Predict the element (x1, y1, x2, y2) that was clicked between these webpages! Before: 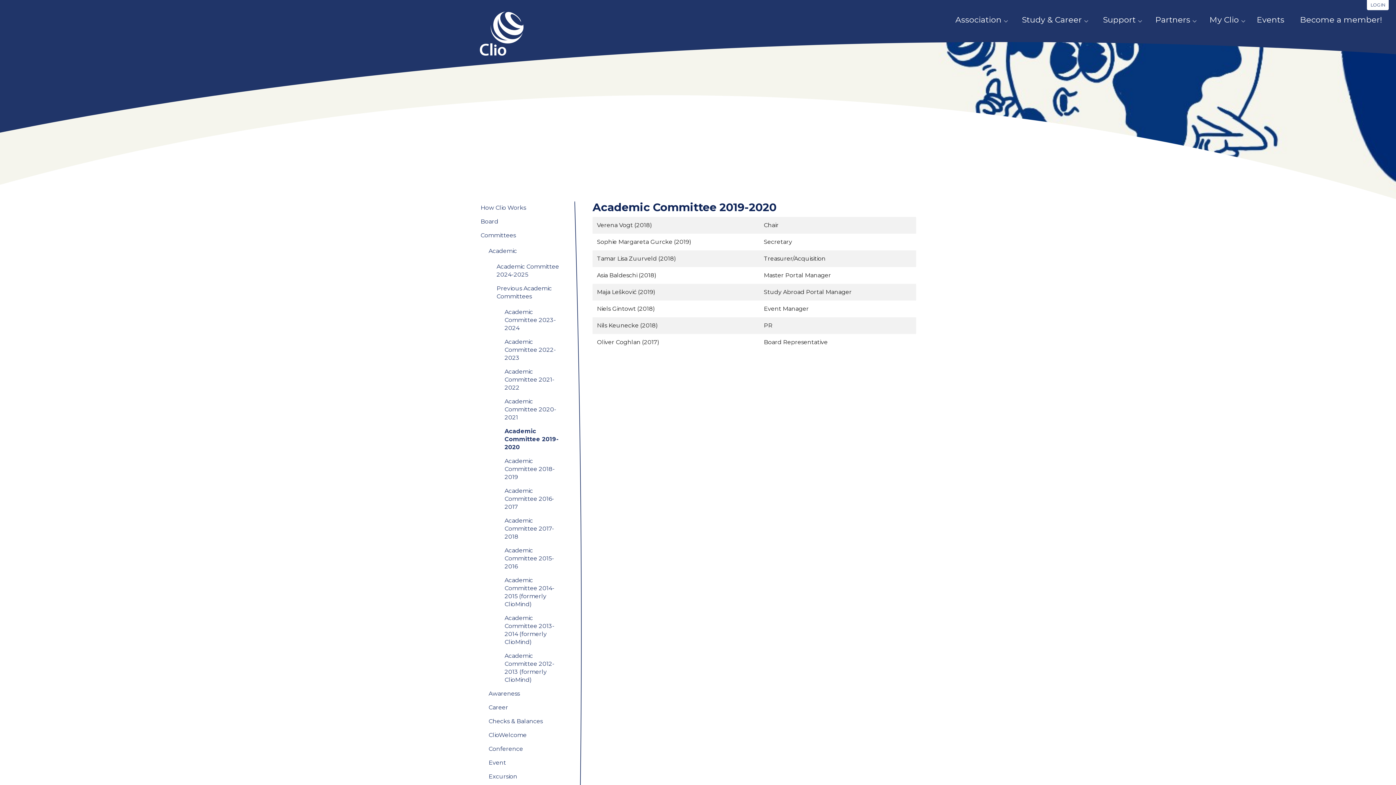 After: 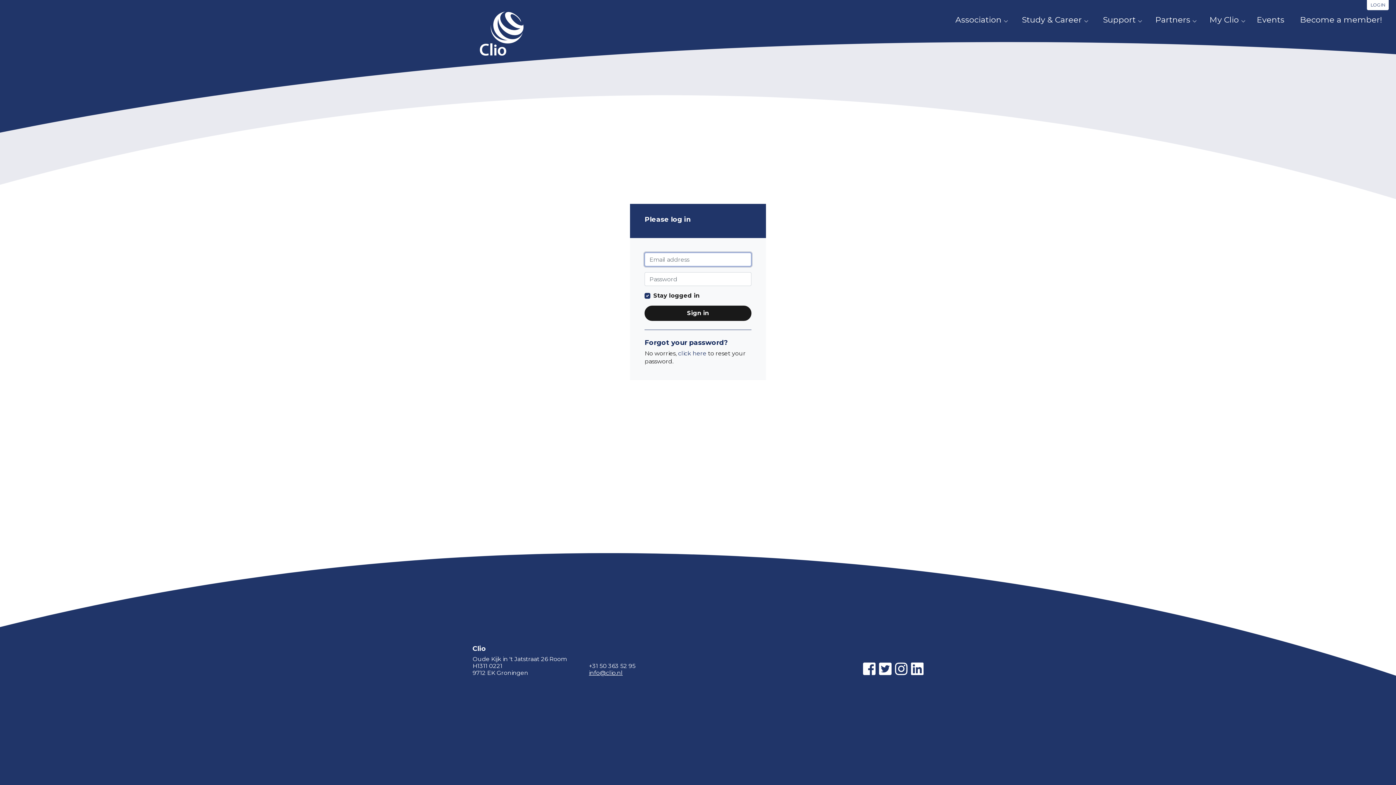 Action: bbox: (1367, 0, 1389, 10) label: LOGIN